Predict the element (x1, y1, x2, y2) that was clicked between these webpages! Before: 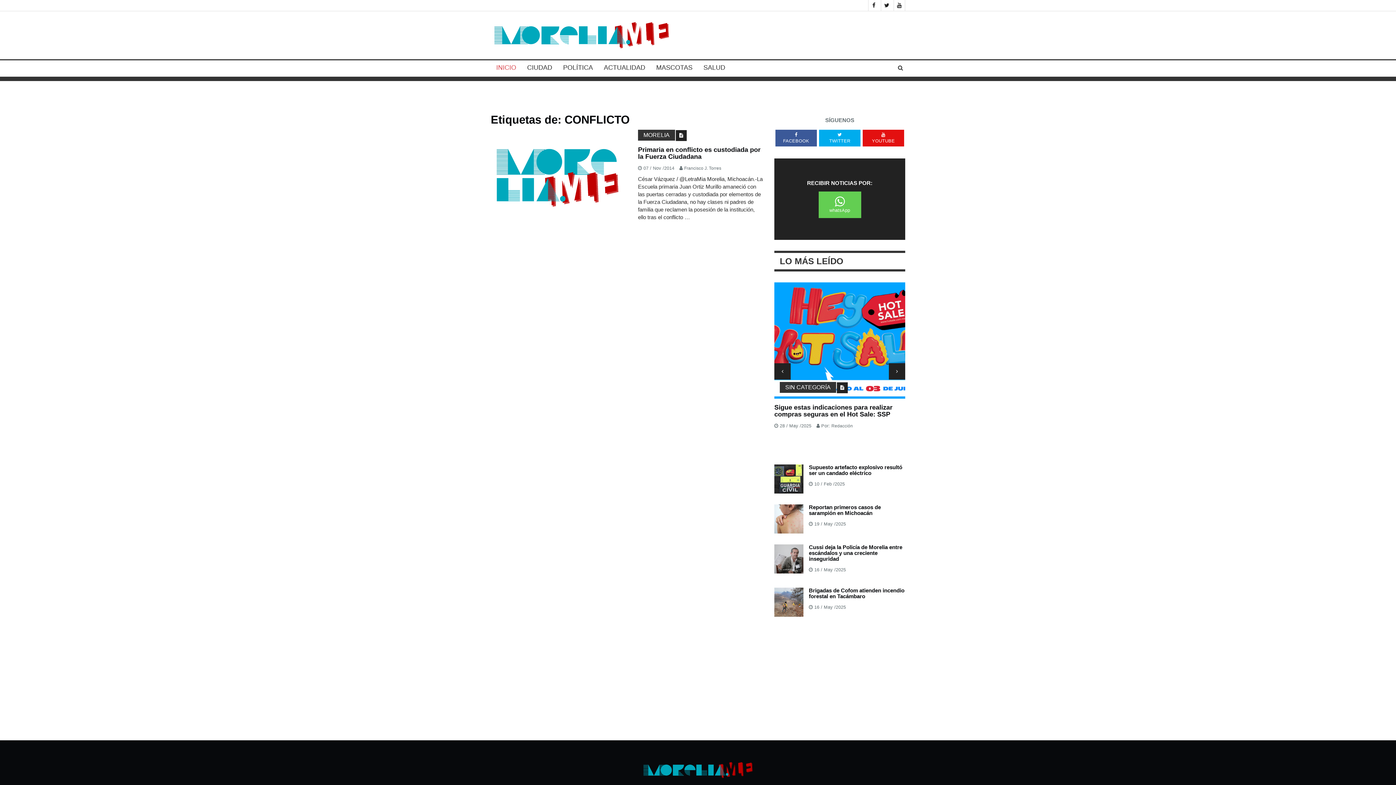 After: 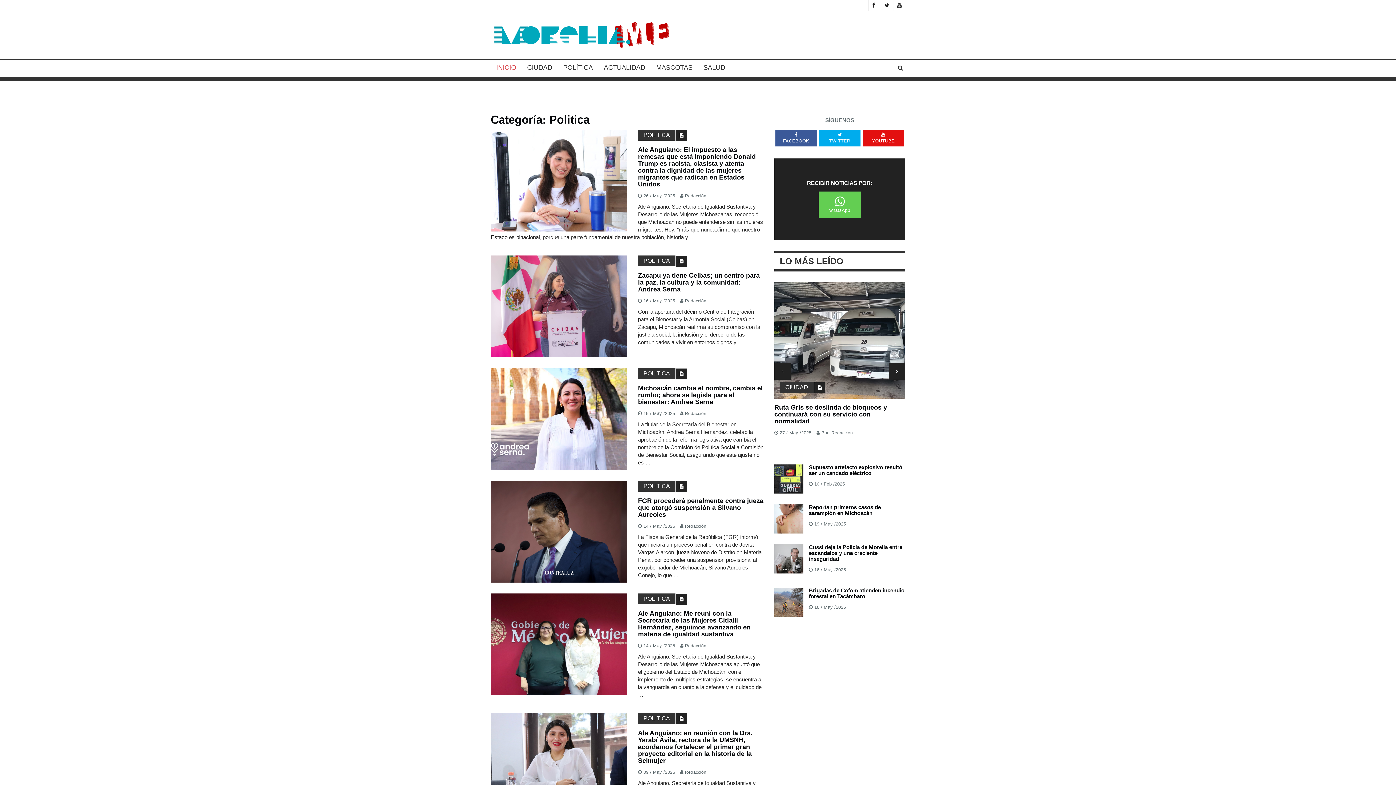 Action: label: POLÍTICA bbox: (557, 60, 598, 76)